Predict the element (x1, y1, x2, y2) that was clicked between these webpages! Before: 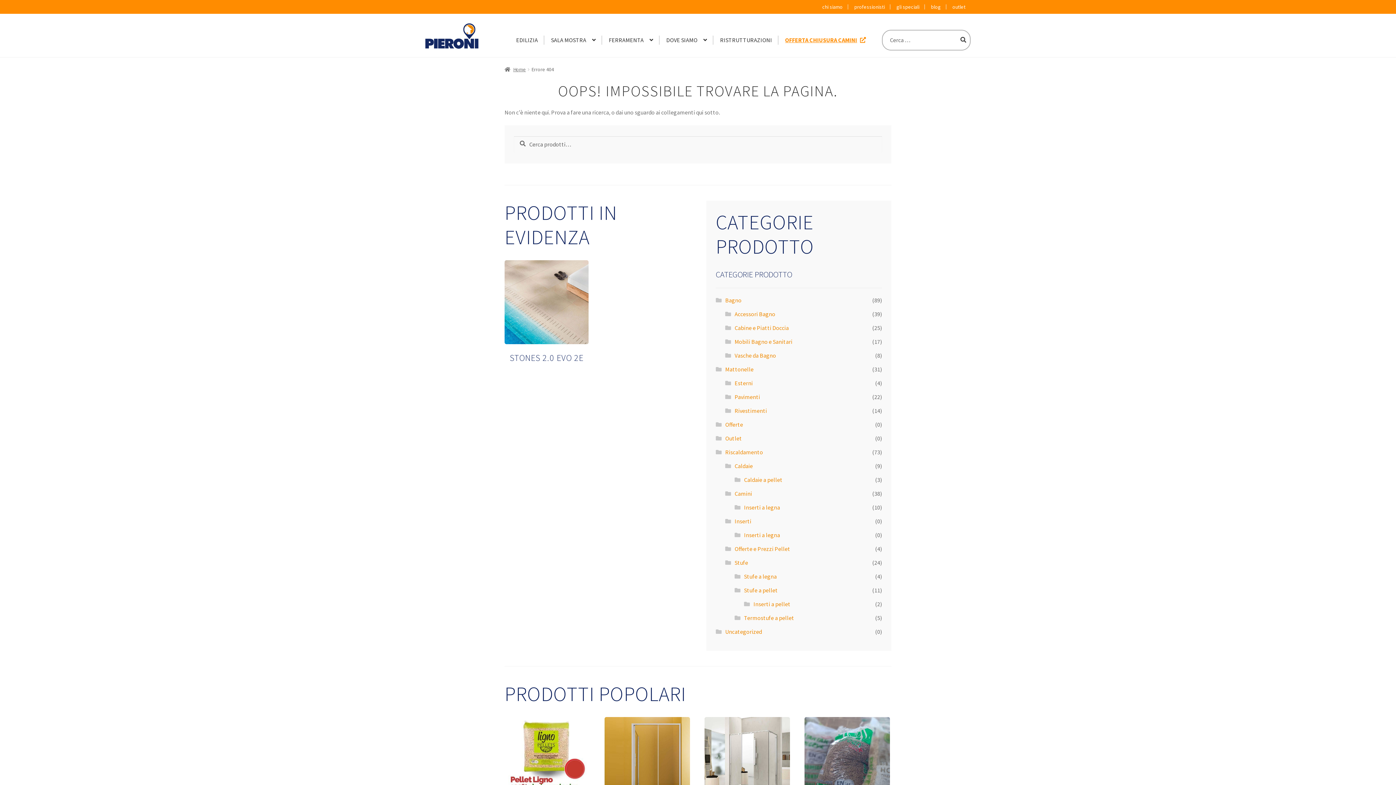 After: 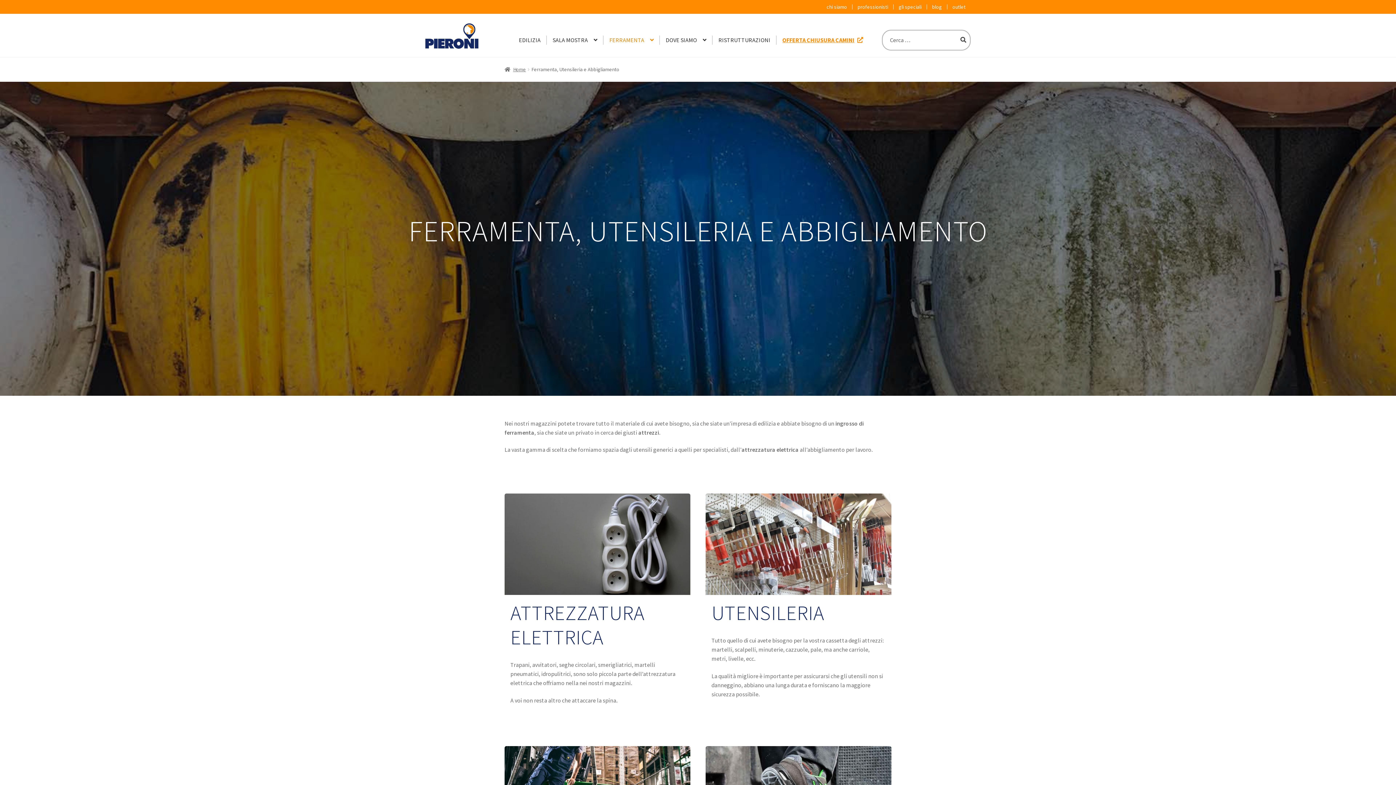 Action: bbox: (603, 35, 659, 44) label: FERRAMENTA